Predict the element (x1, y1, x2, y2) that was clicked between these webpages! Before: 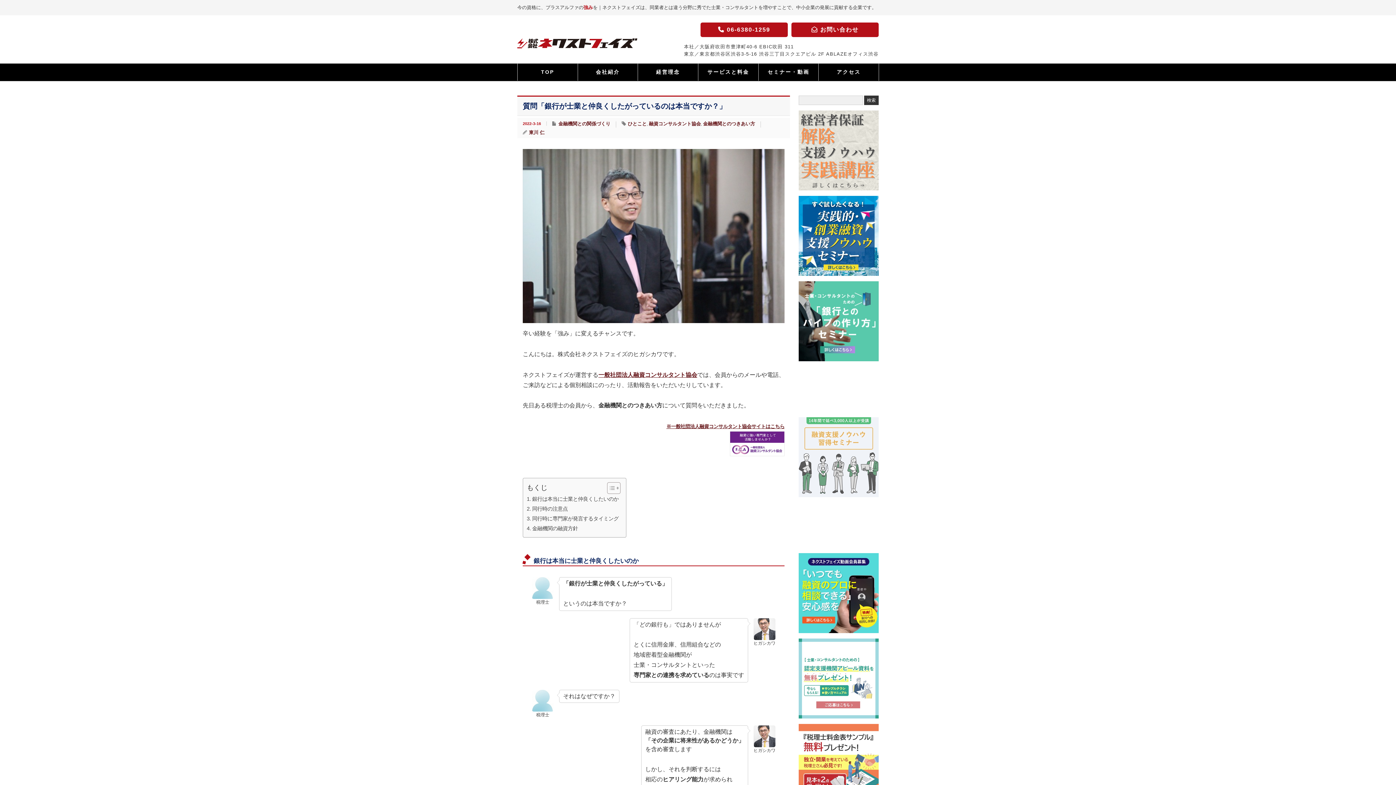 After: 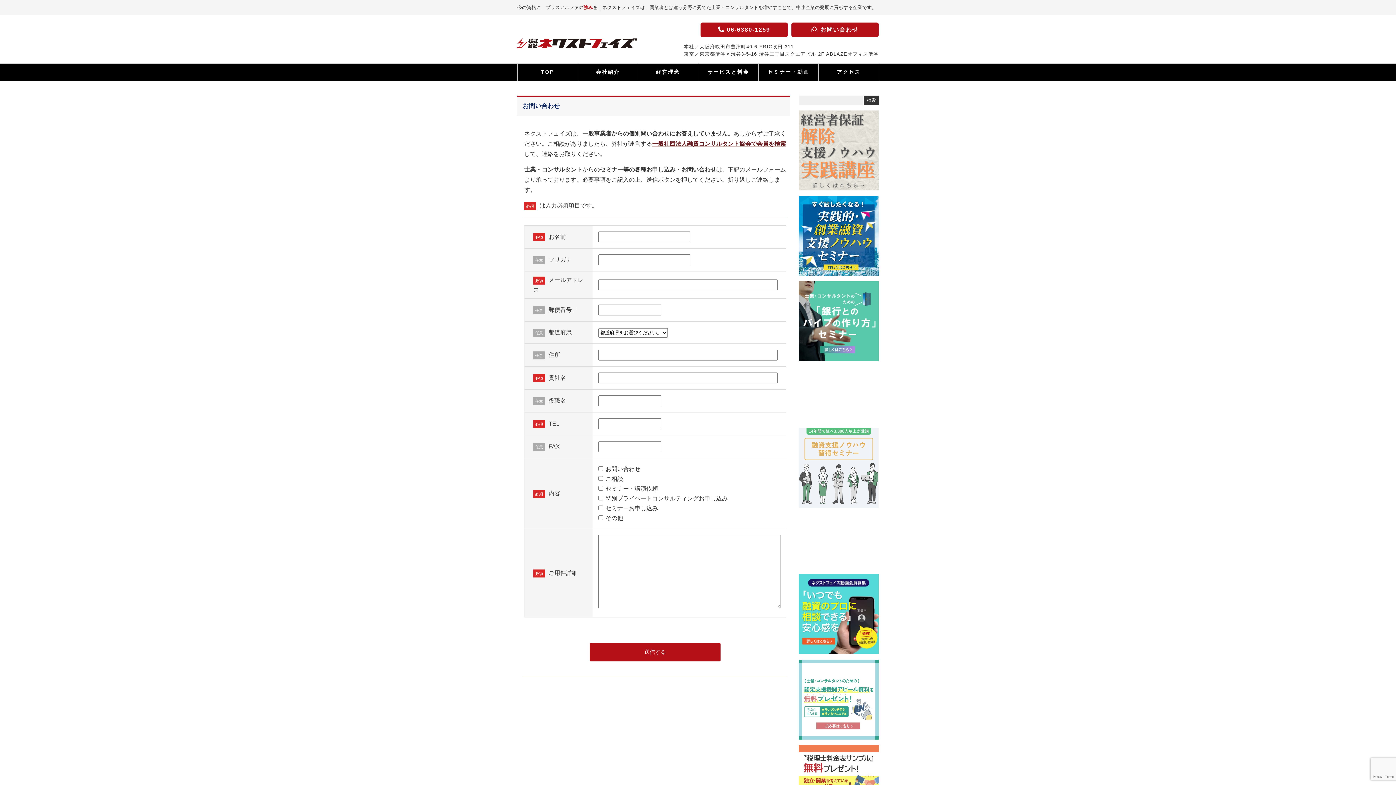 Action: label:  お問い合わせ bbox: (791, 22, 878, 37)